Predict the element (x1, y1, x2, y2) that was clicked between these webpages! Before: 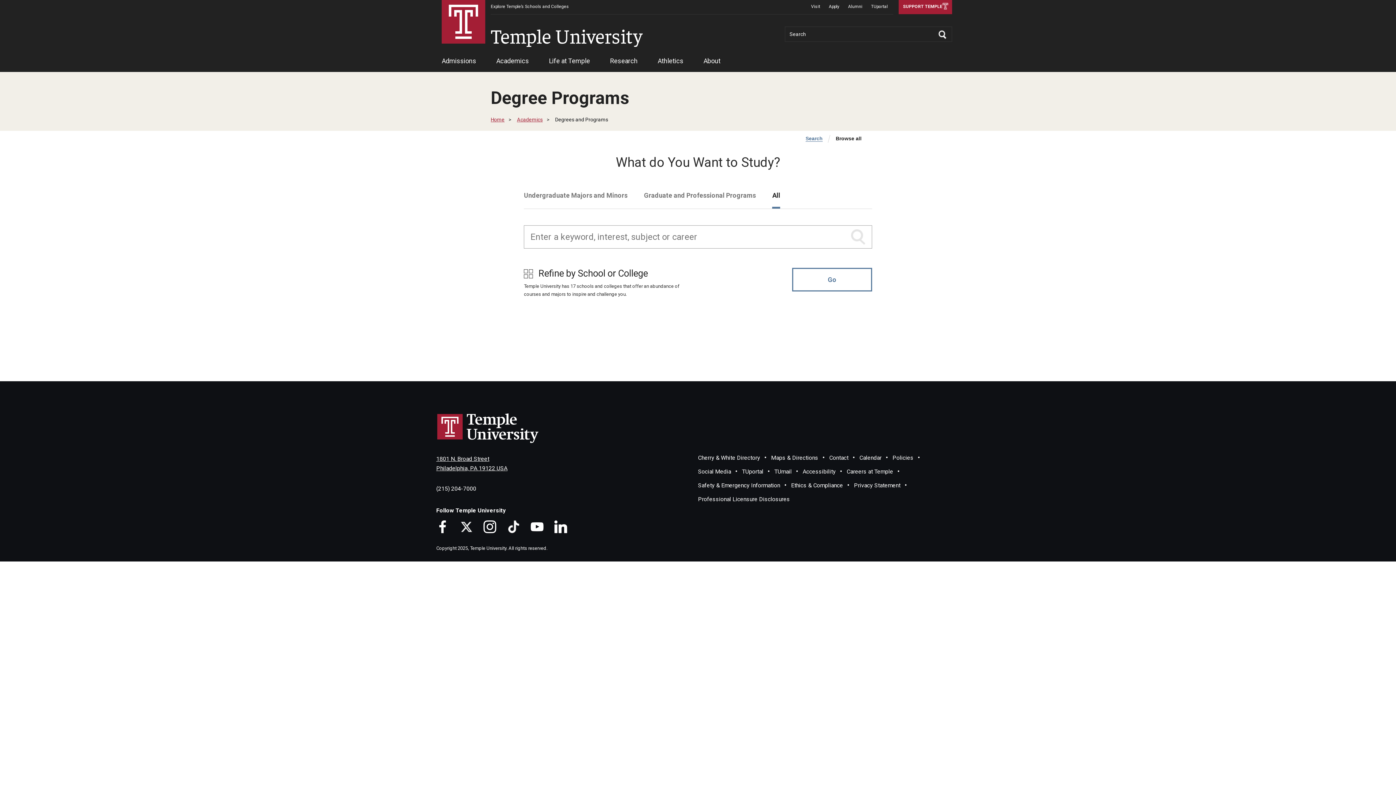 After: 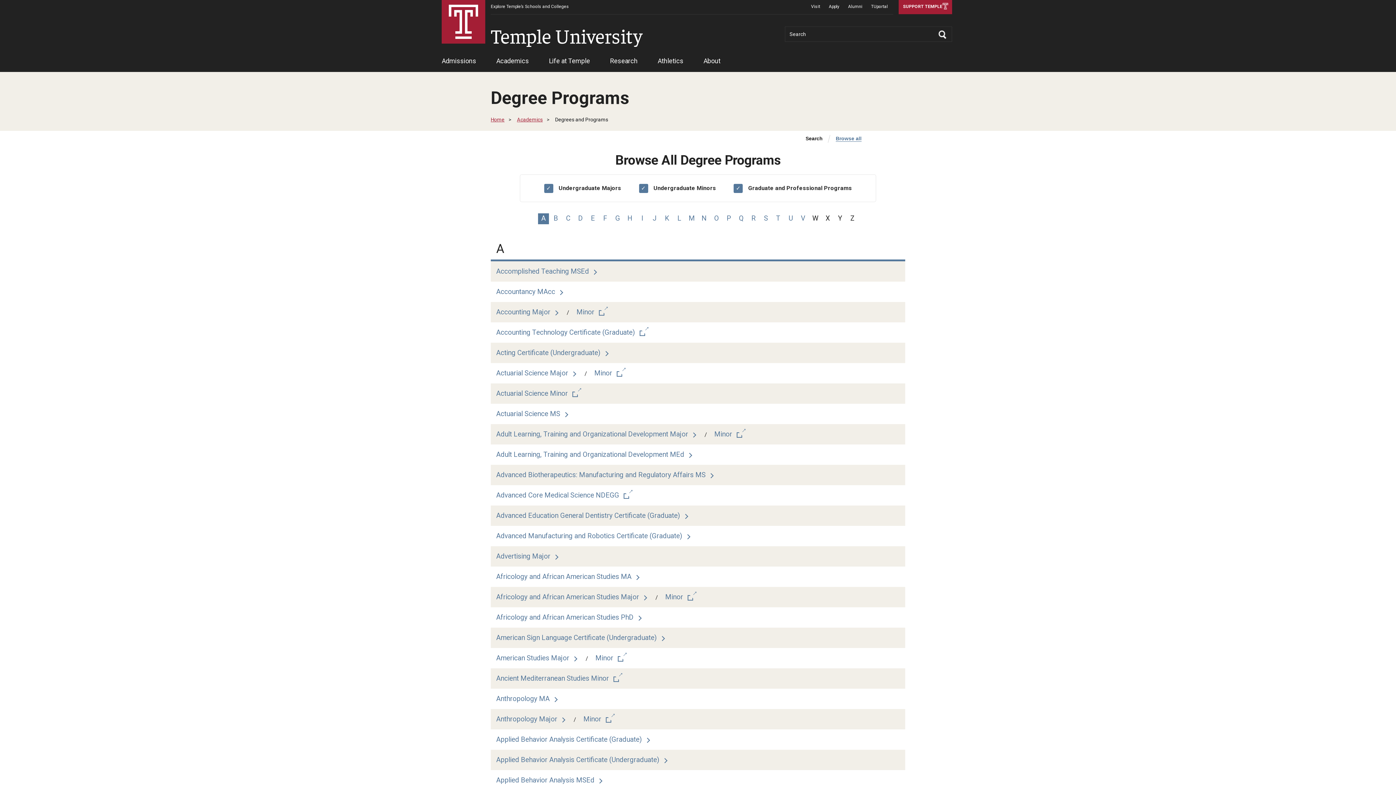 Action: bbox: (836, 135, 861, 141) label: Browse all